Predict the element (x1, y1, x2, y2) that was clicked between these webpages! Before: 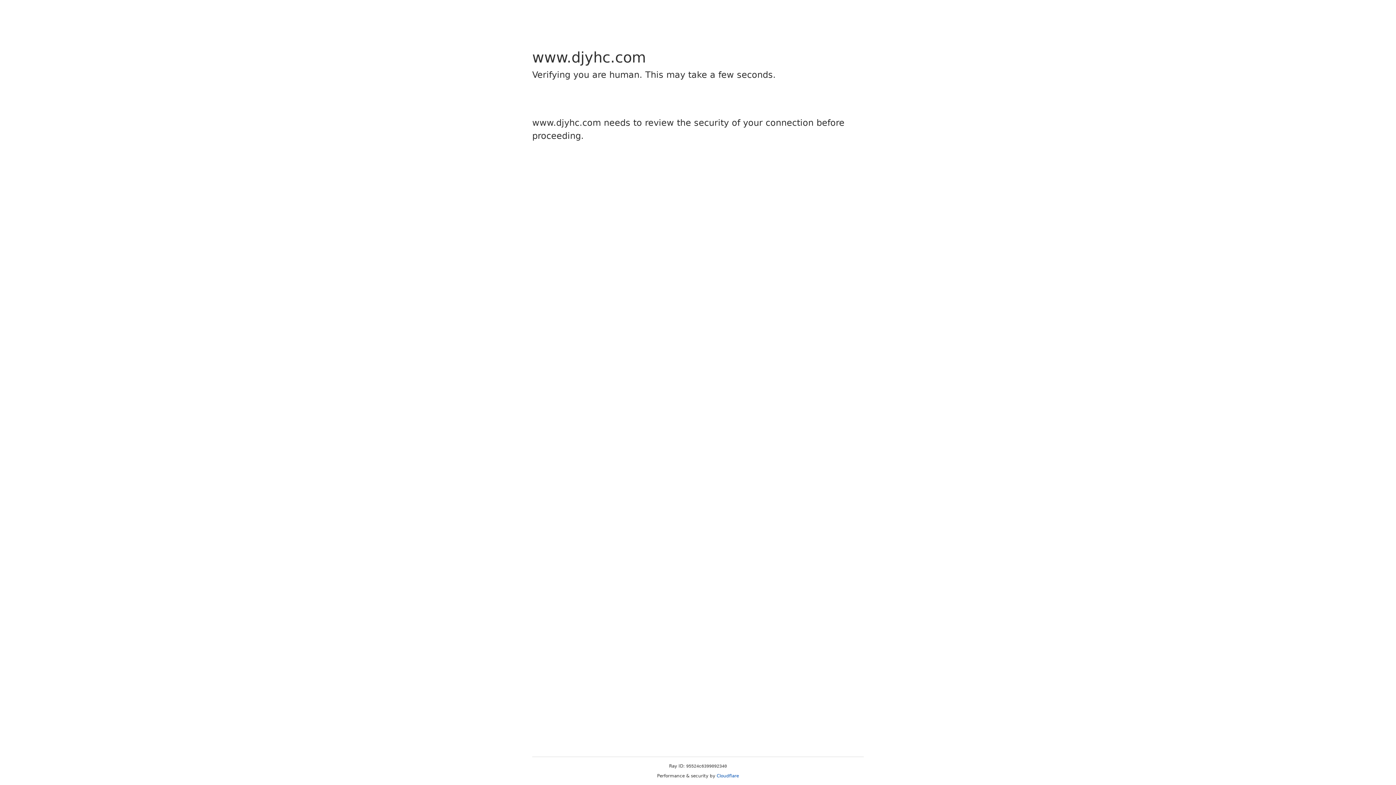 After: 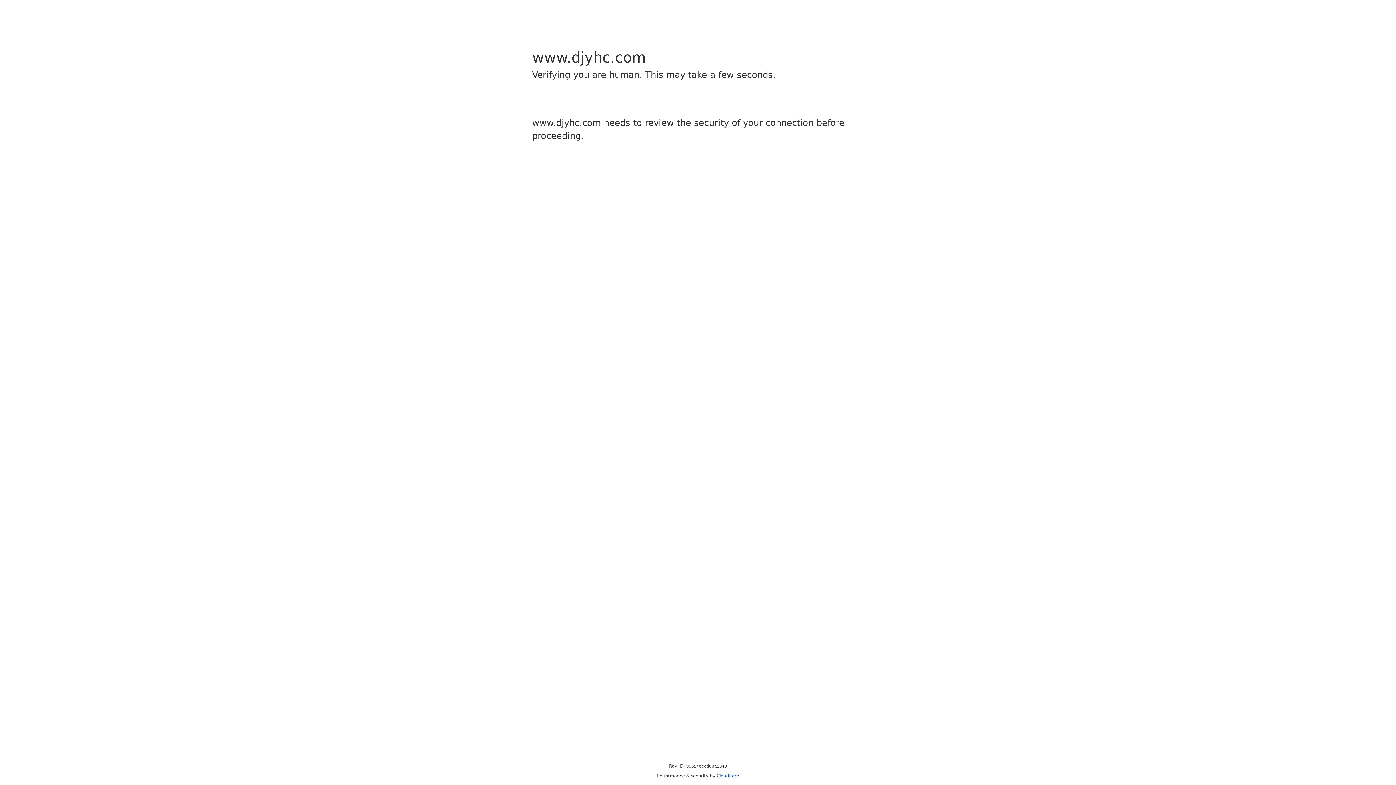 Action: label: Cloudflare bbox: (716, 773, 739, 778)